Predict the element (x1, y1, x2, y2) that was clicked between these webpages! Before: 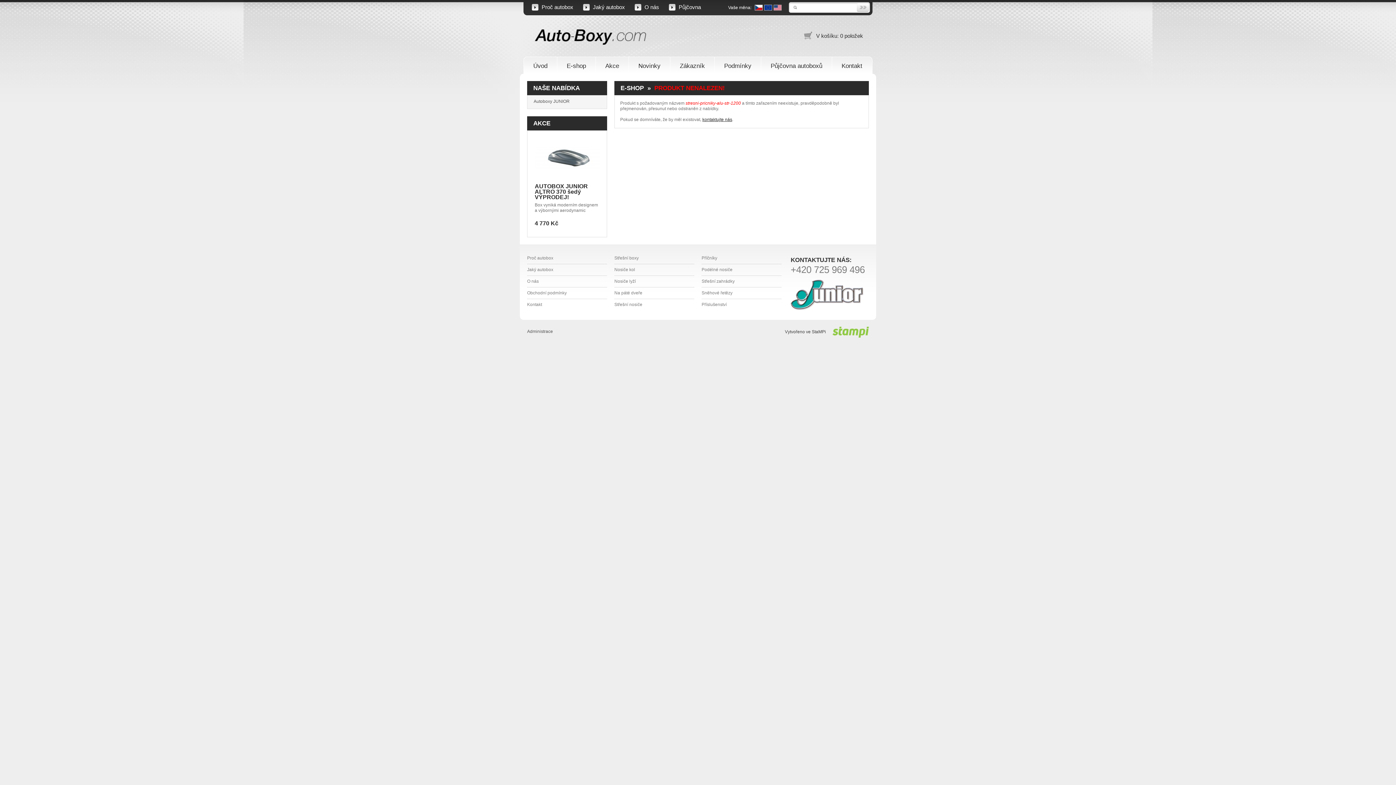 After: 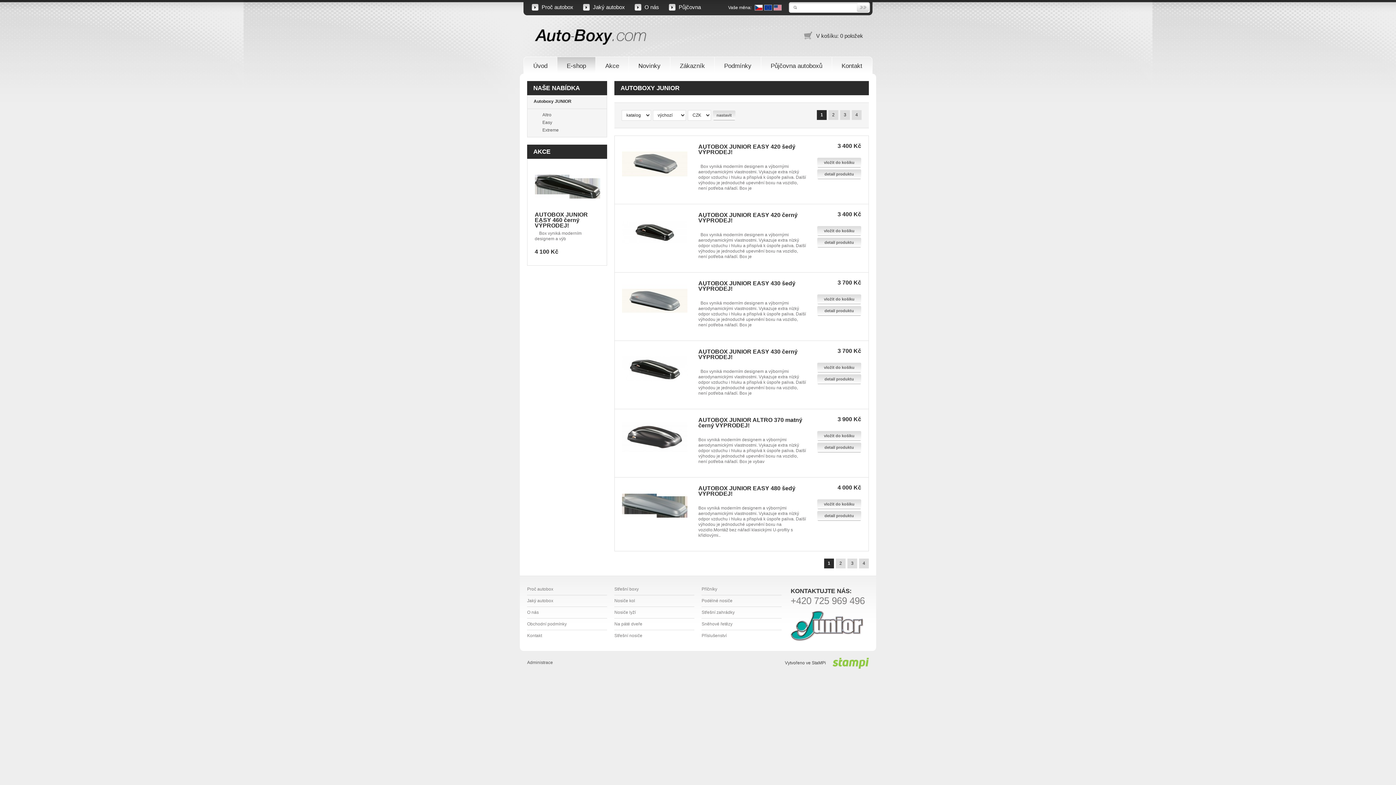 Action: label: Autoboxy JUNIOR bbox: (527, 94, 606, 108)